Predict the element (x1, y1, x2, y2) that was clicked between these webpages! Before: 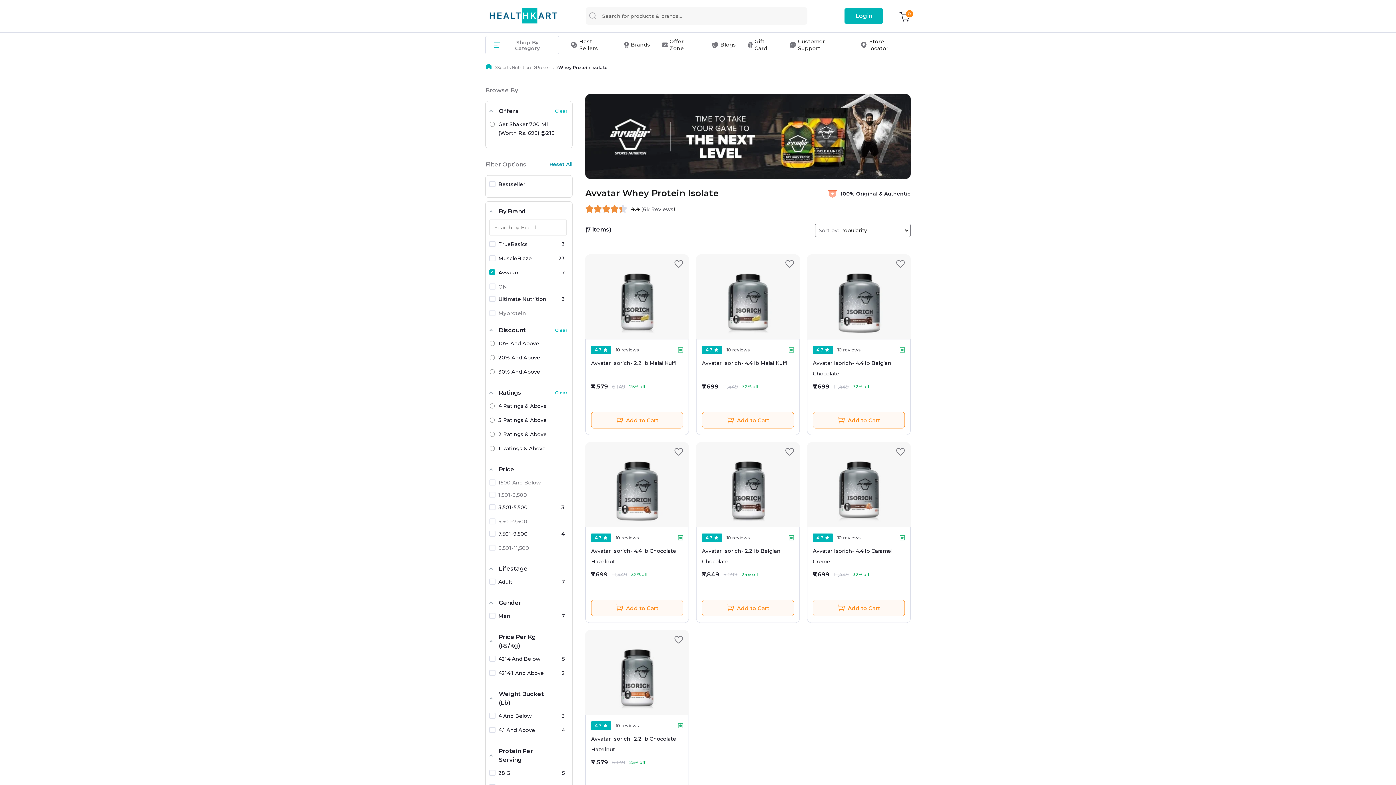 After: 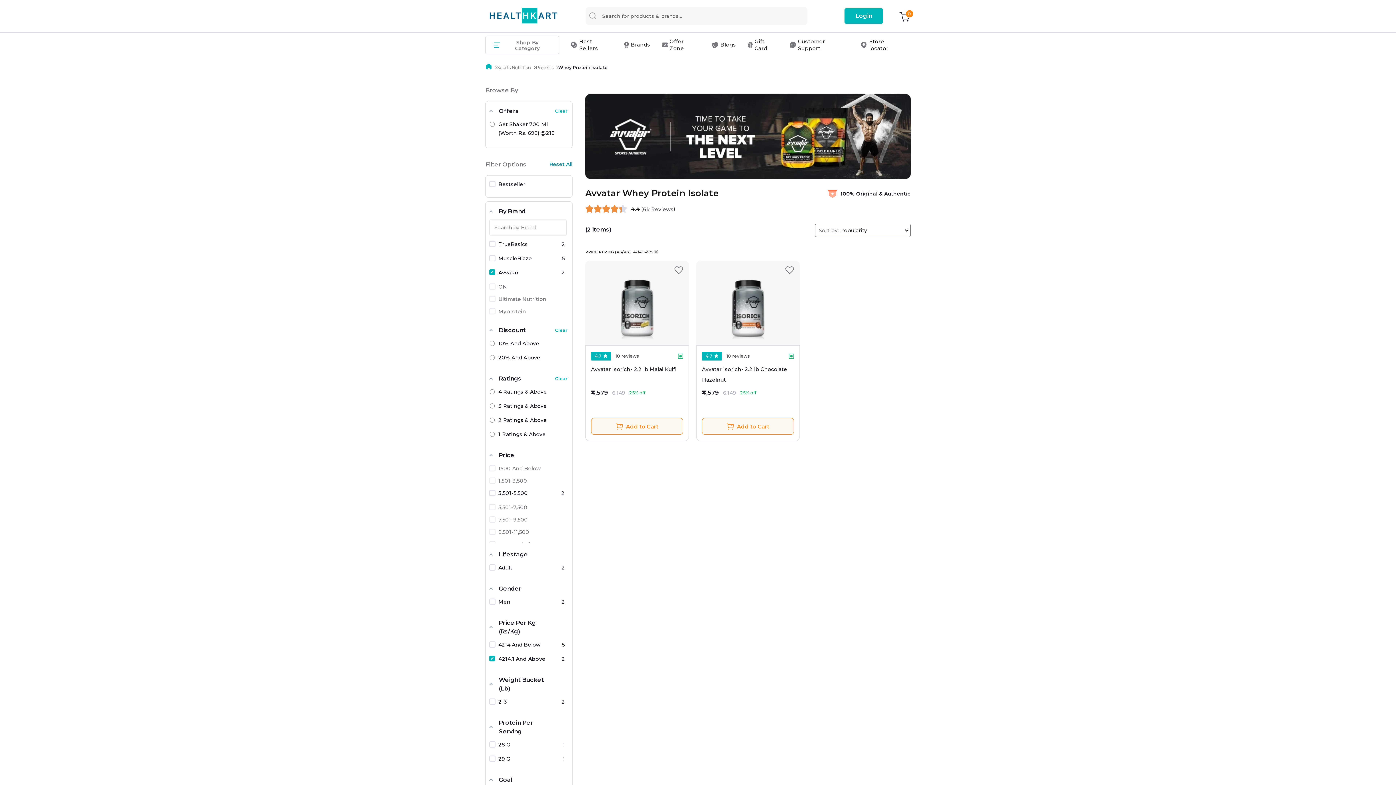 Action: bbox: (489, 668, 565, 682) label: 4214.1 And Above
2